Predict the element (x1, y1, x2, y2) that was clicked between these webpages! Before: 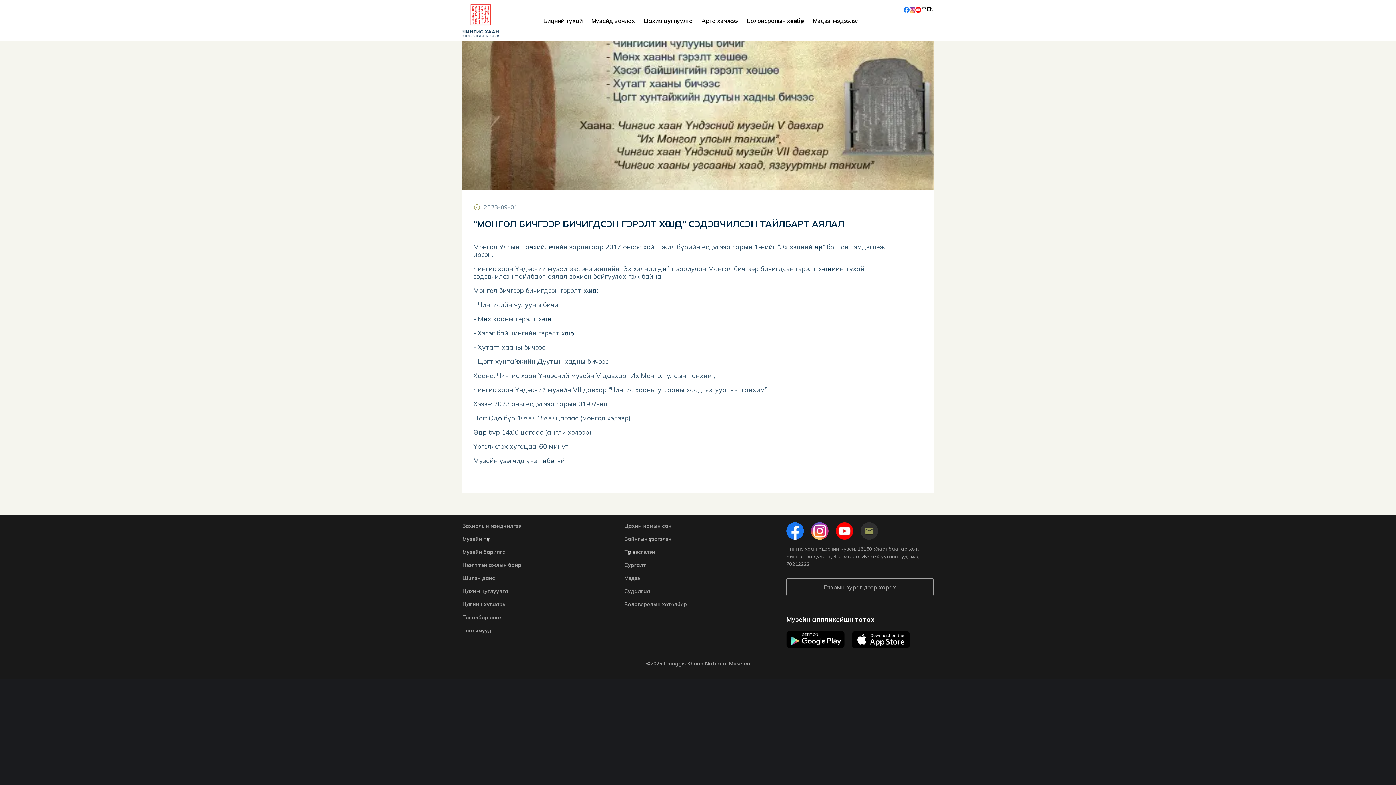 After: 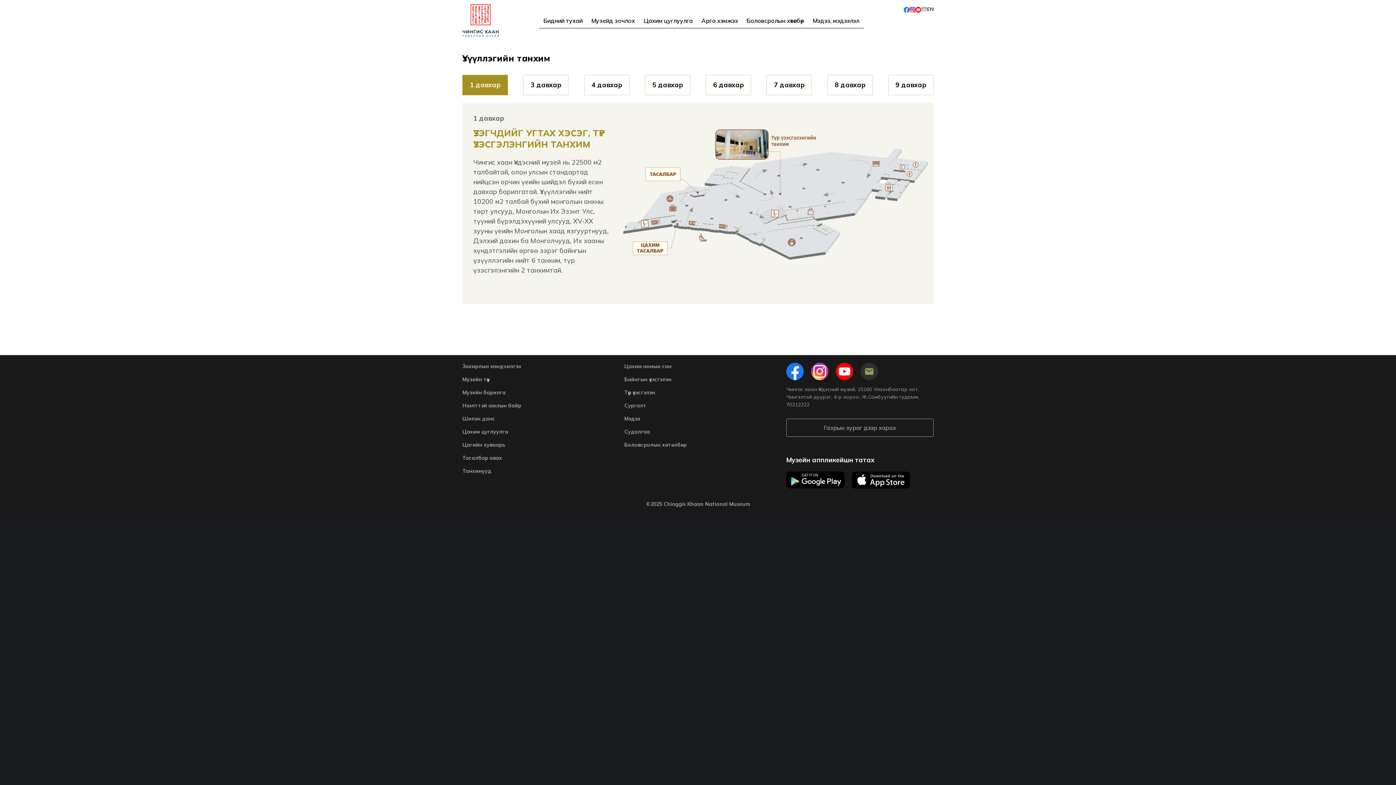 Action: label: Танхимууд bbox: (462, 627, 609, 634)